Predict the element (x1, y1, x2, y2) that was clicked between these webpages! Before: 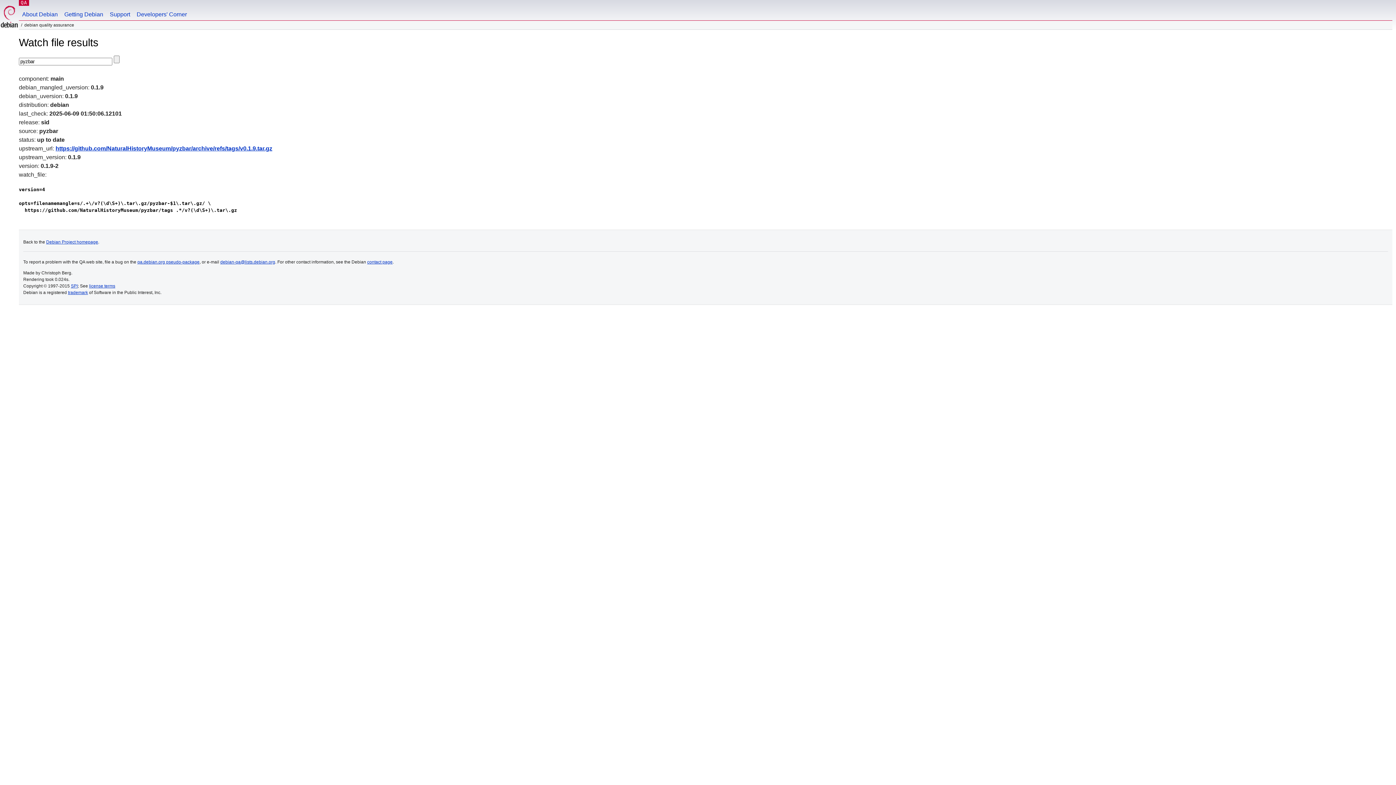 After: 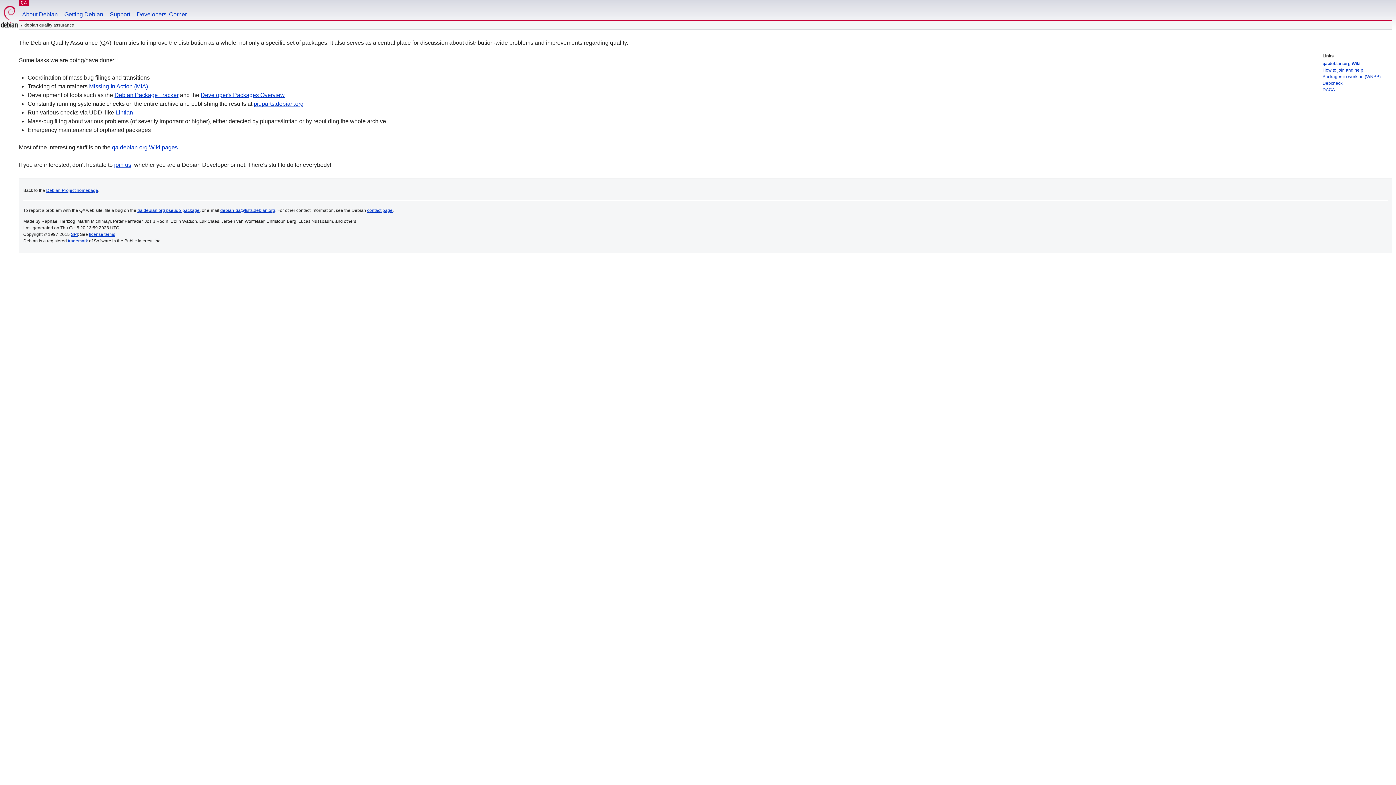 Action: label: QA bbox: (20, 0, 27, 5)